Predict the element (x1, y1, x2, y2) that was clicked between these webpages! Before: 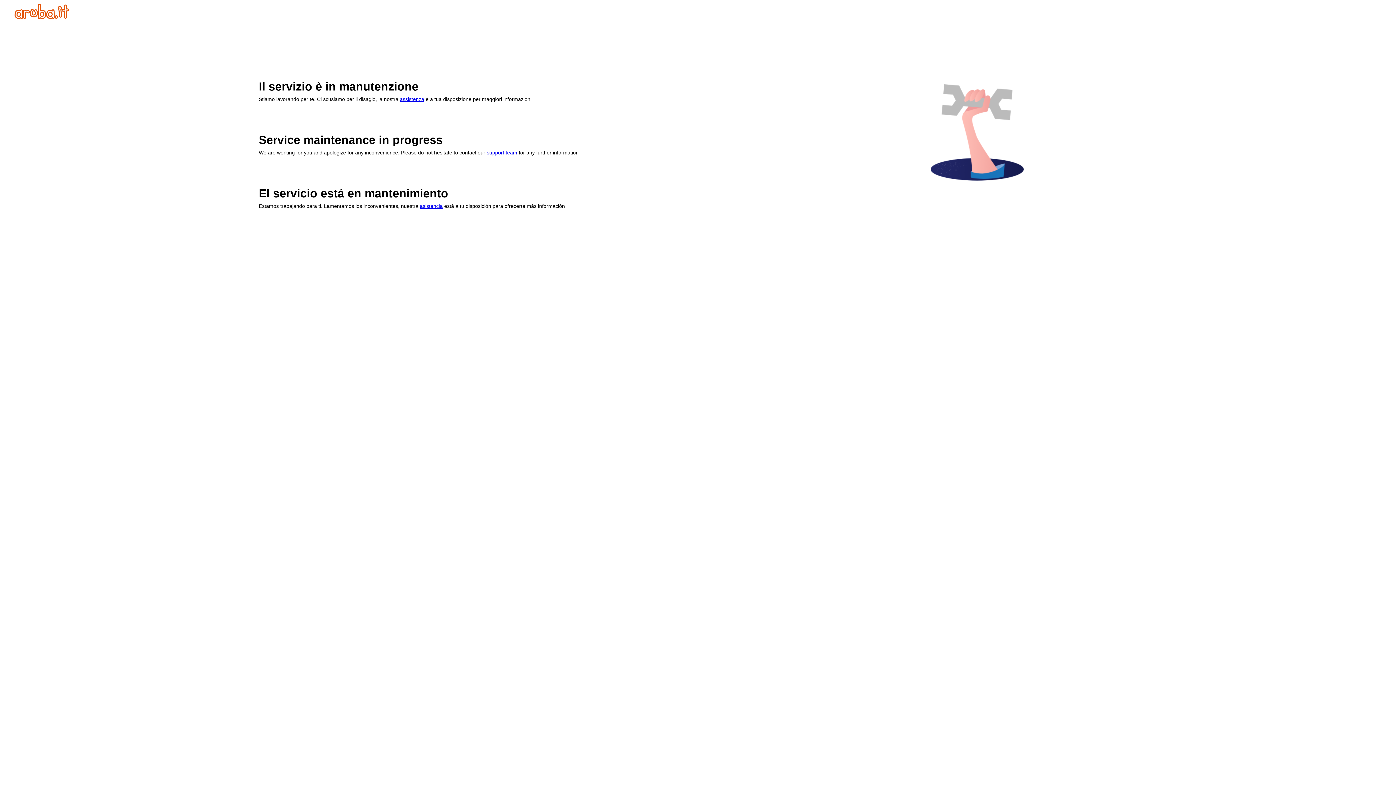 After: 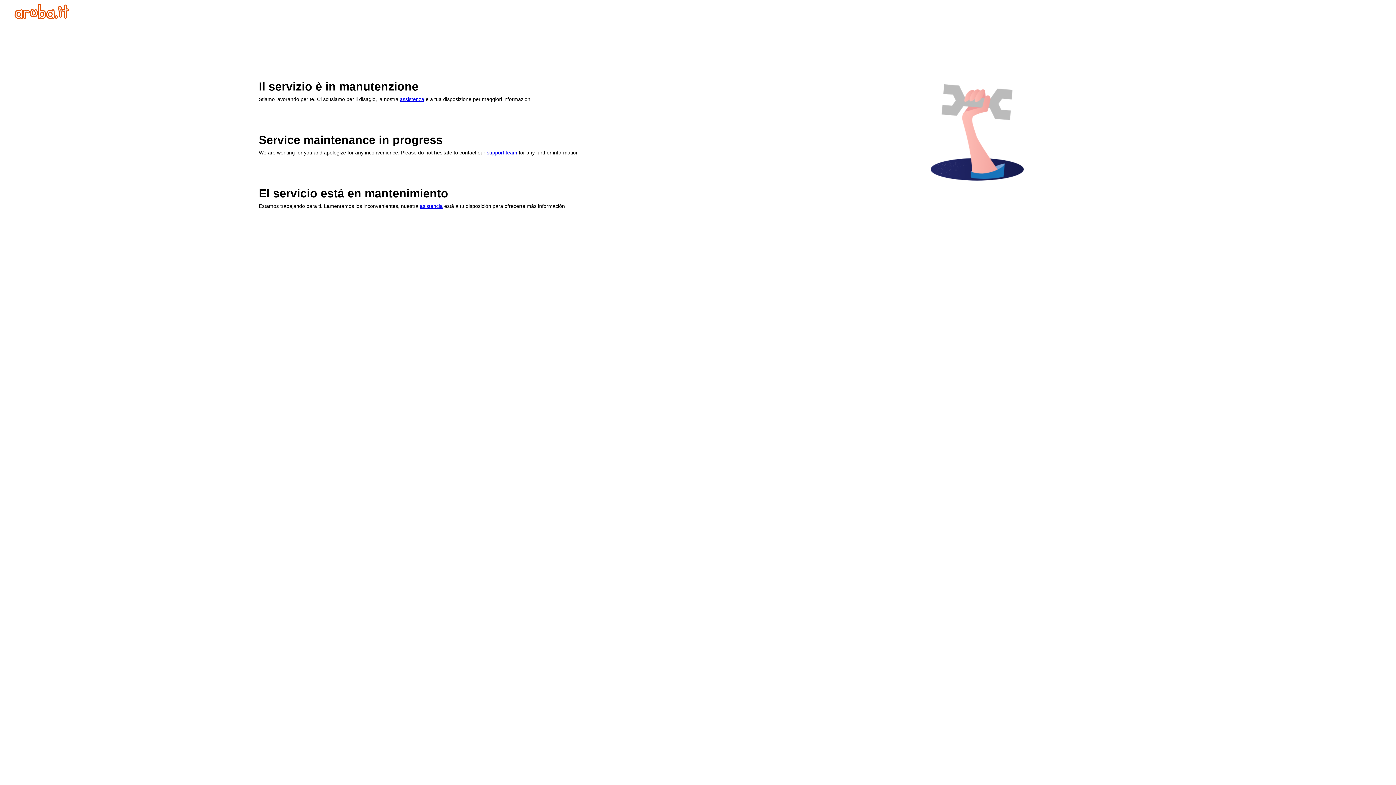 Action: bbox: (14, 13, 69, 20)